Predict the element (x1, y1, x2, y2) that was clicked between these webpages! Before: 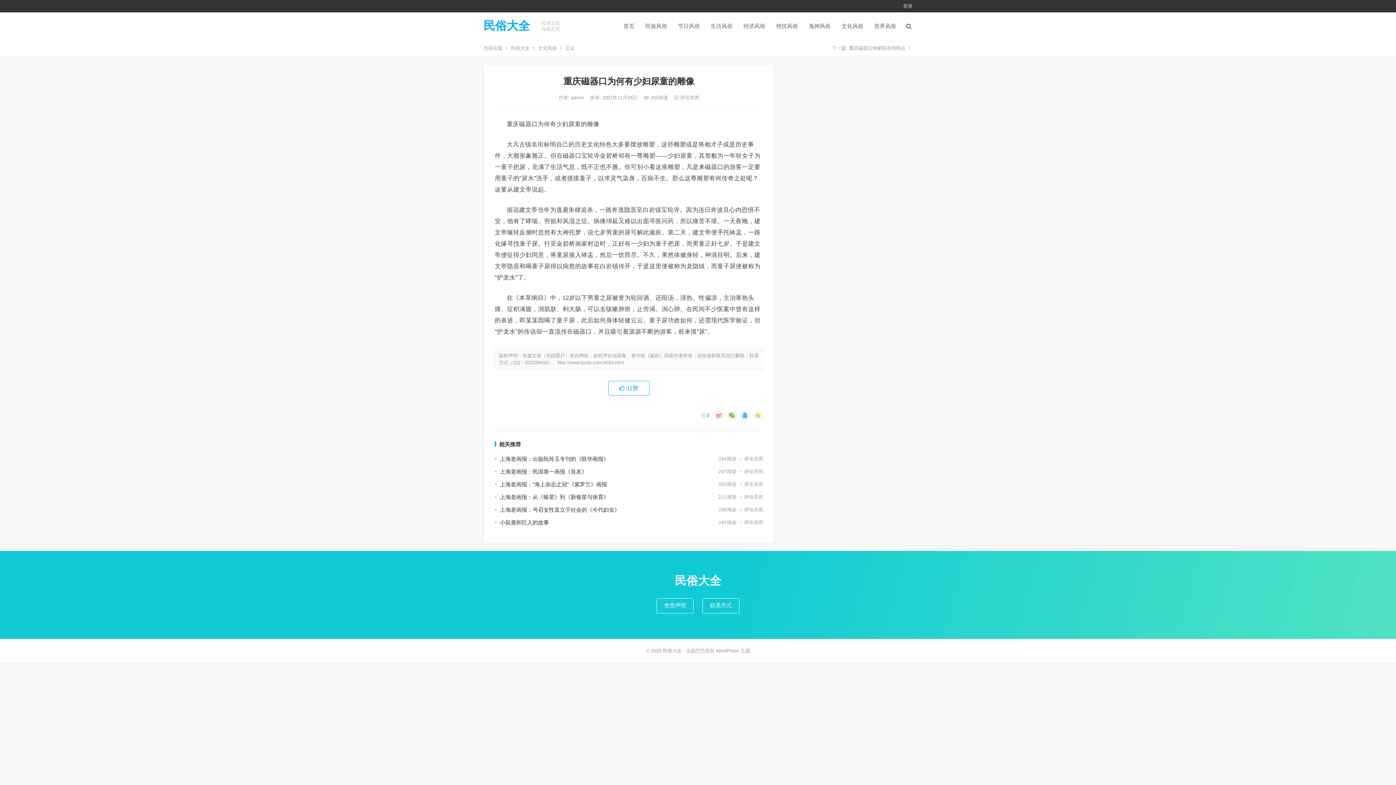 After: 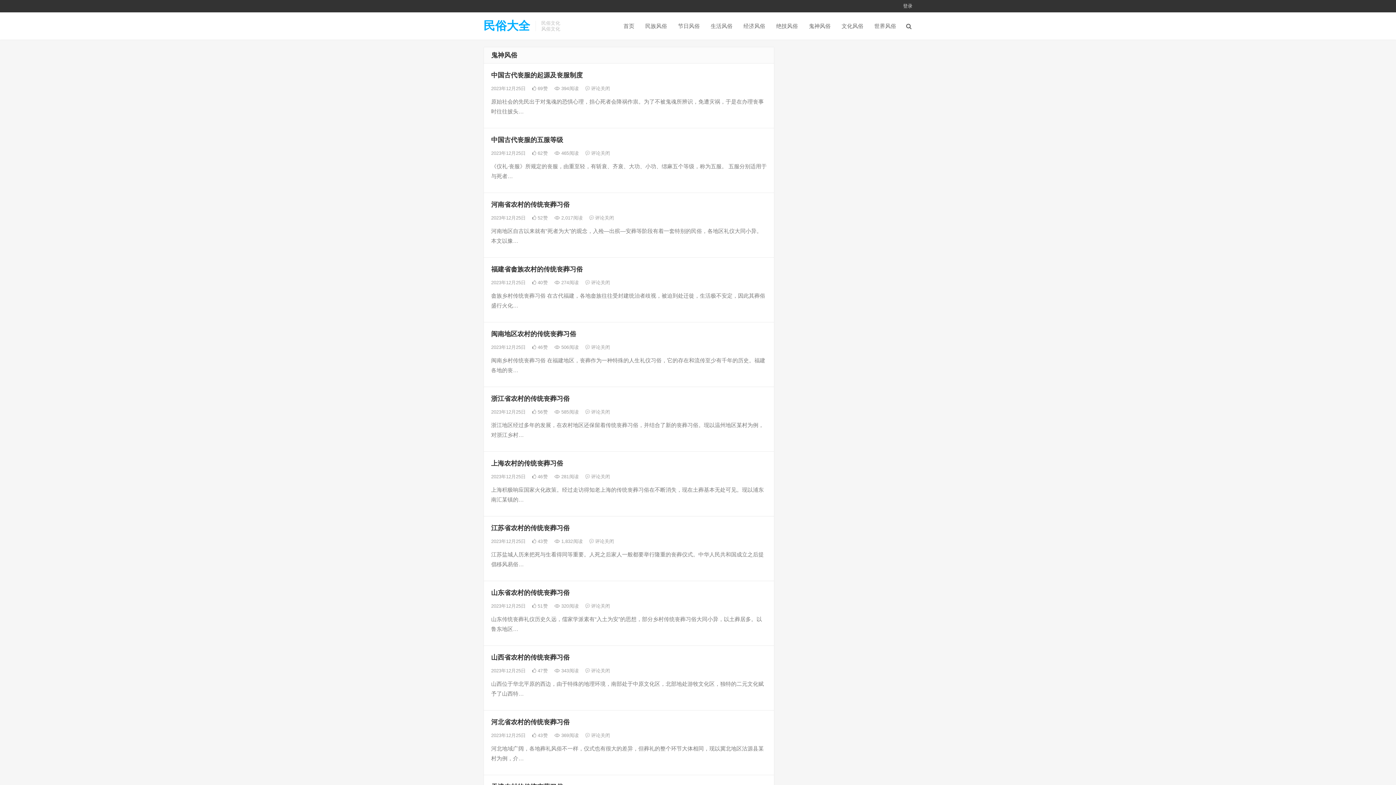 Action: bbox: (803, 12, 836, 39) label: 鬼神风俗